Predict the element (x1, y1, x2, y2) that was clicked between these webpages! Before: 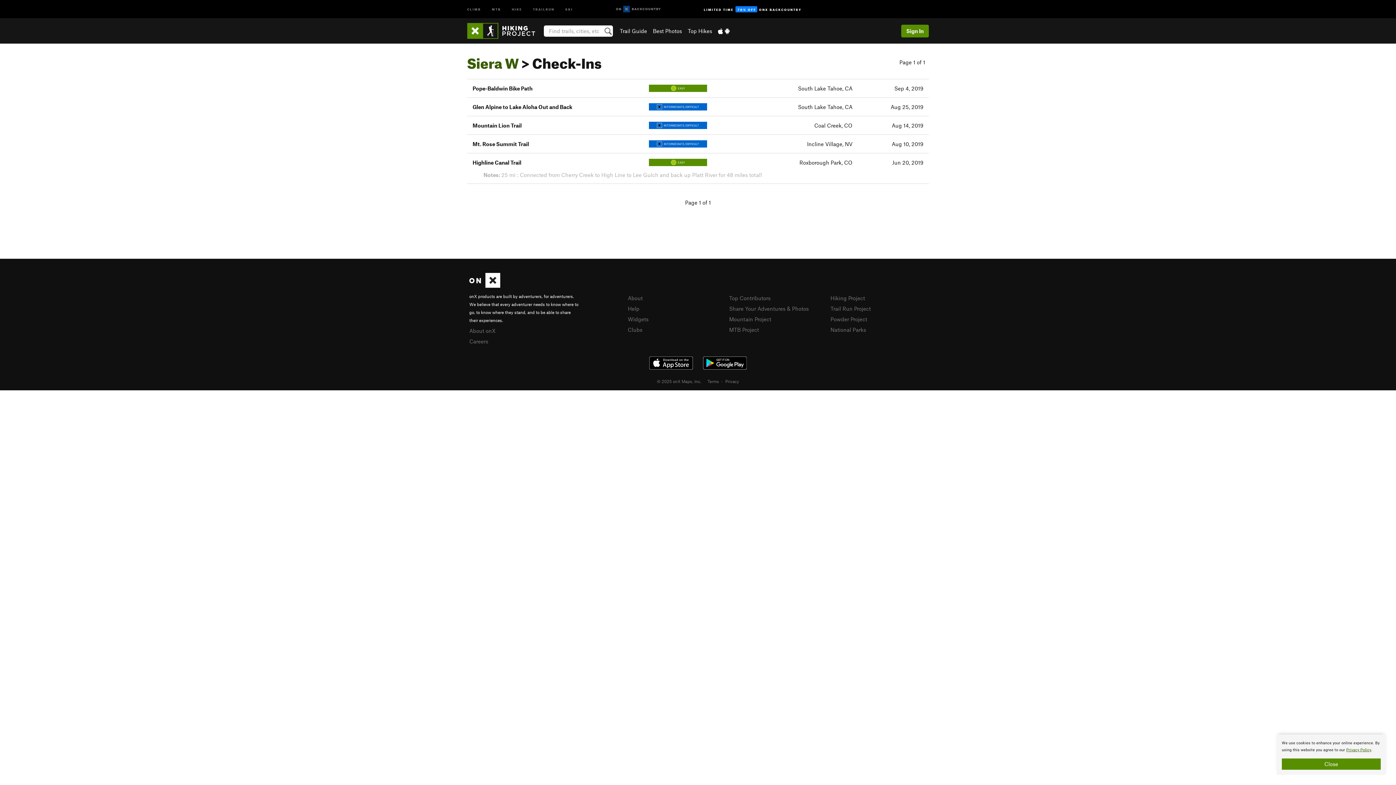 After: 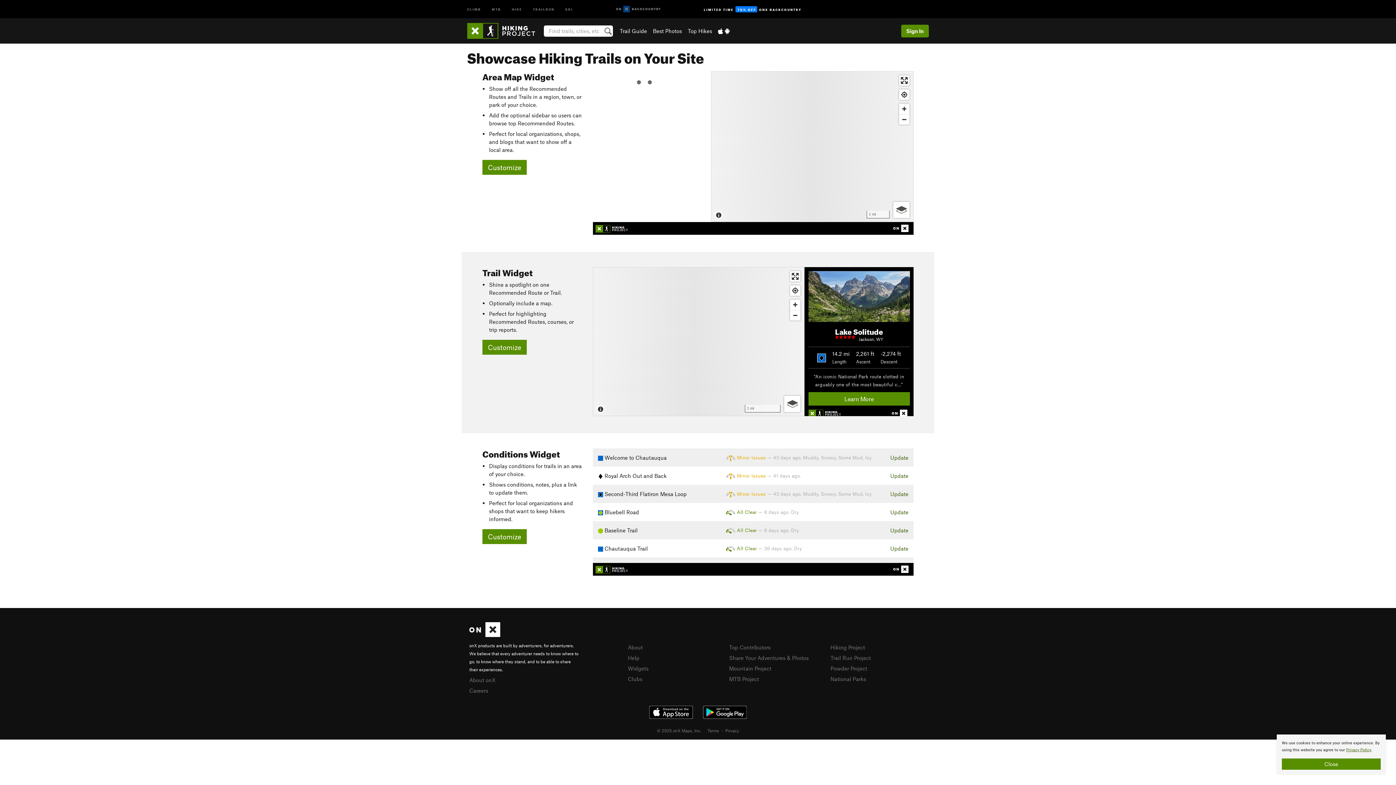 Action: label: Widgets bbox: (628, 315, 648, 322)